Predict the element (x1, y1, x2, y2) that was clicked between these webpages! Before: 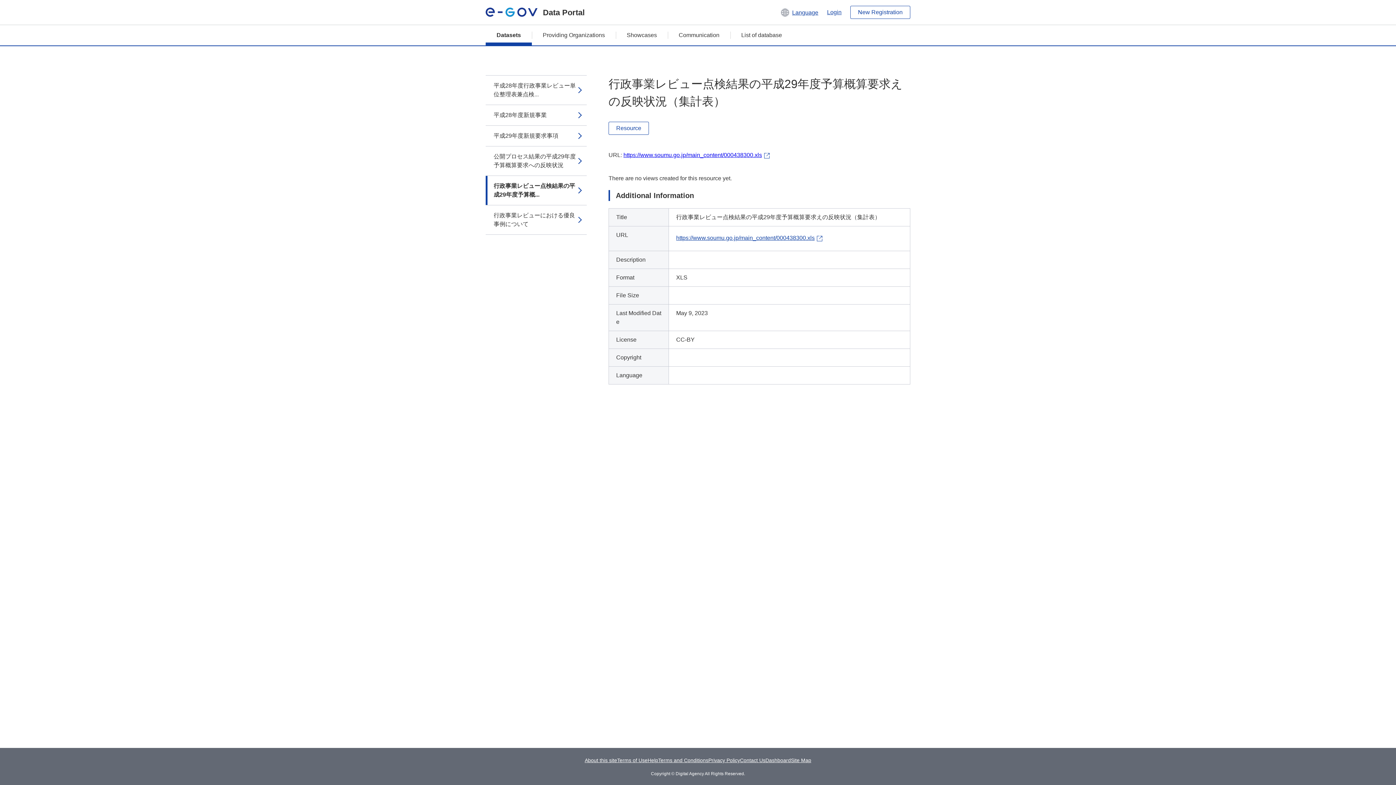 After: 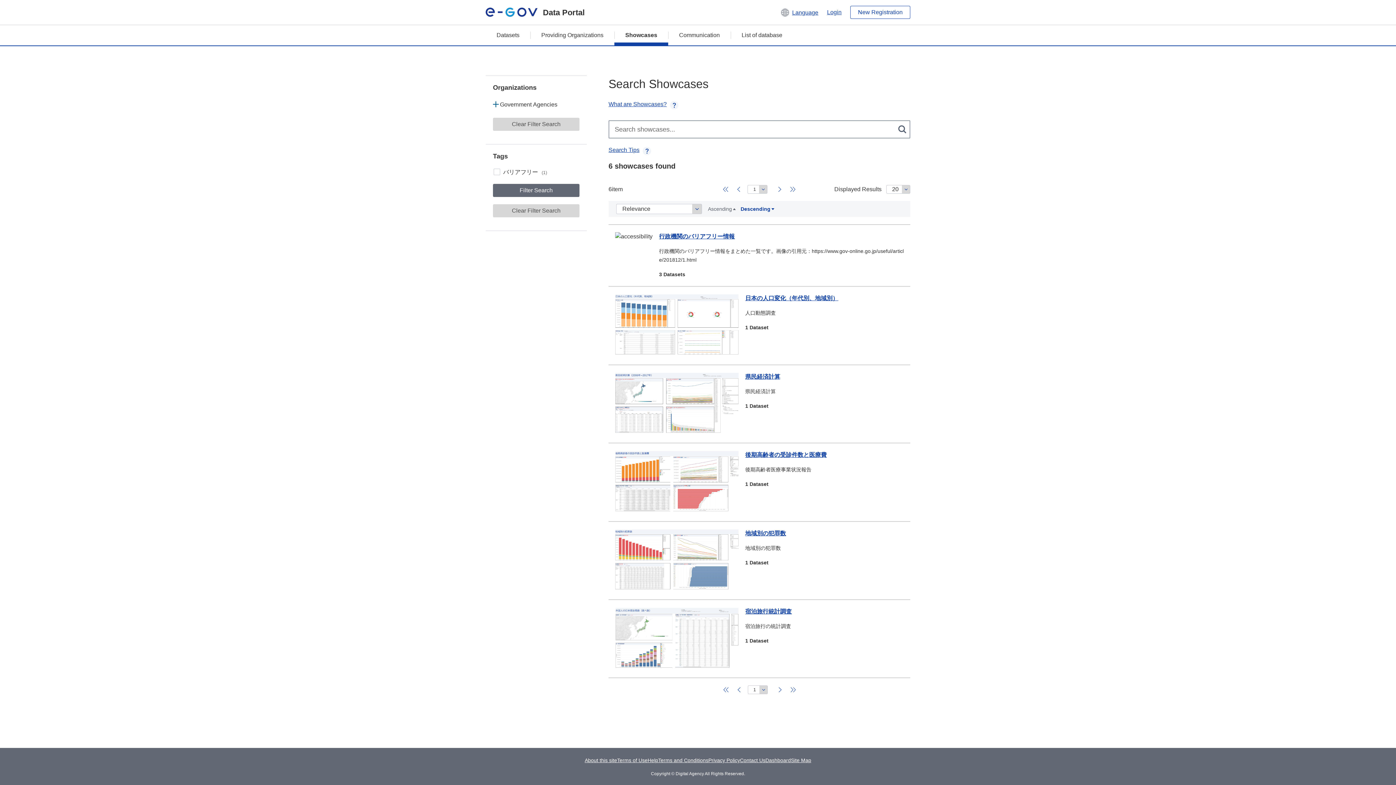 Action: label: Showcases bbox: (616, 25, 668, 45)